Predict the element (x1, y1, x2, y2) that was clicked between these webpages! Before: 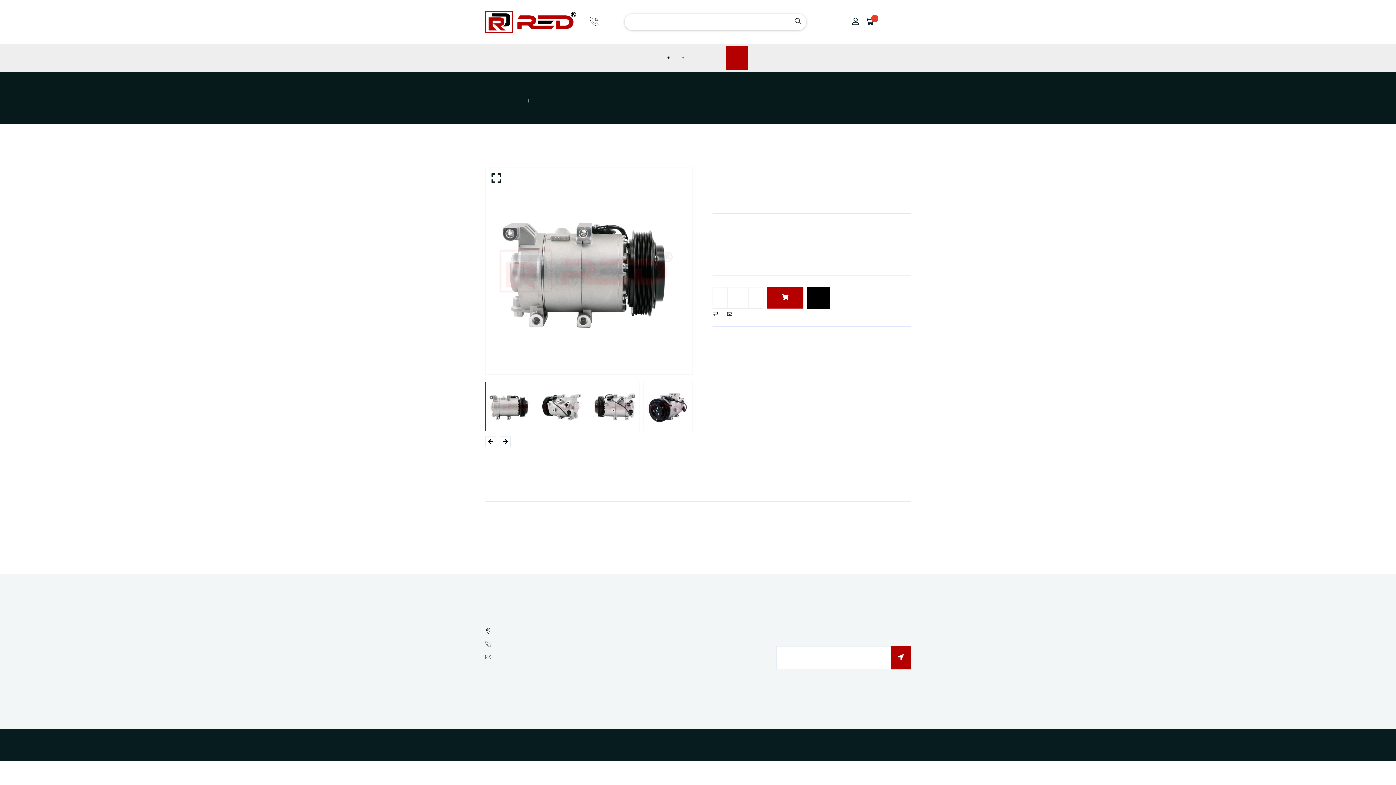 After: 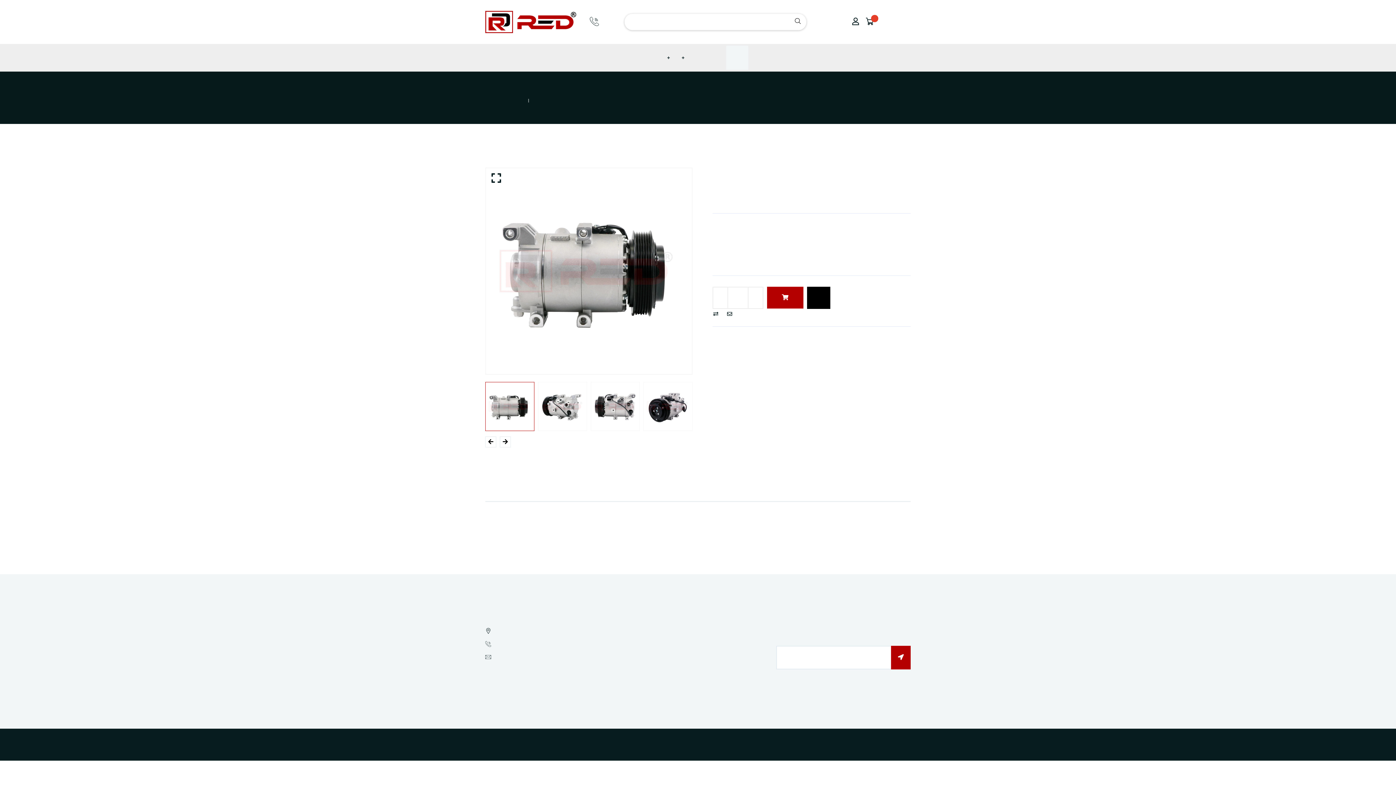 Action: label: Click To Chat bbox: (726, 45, 748, 69)